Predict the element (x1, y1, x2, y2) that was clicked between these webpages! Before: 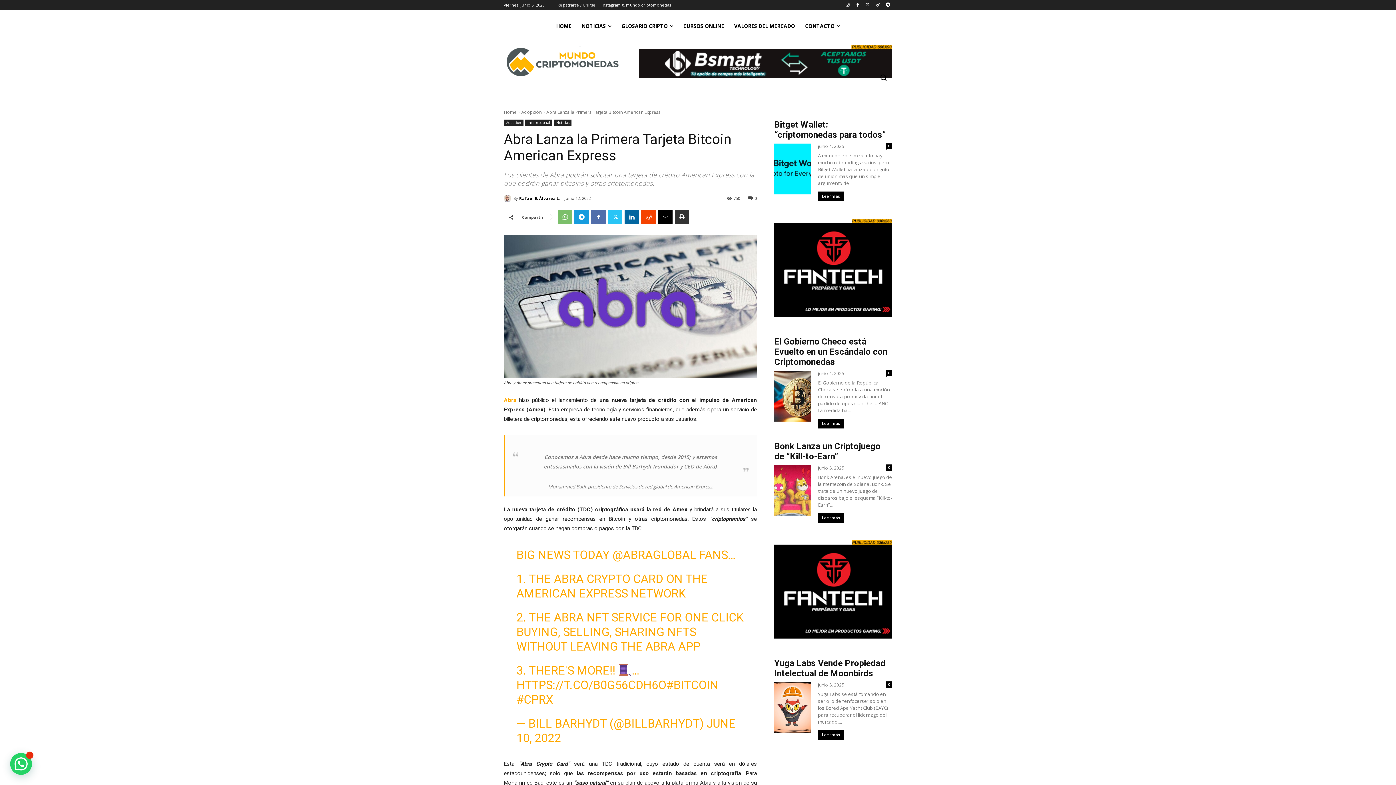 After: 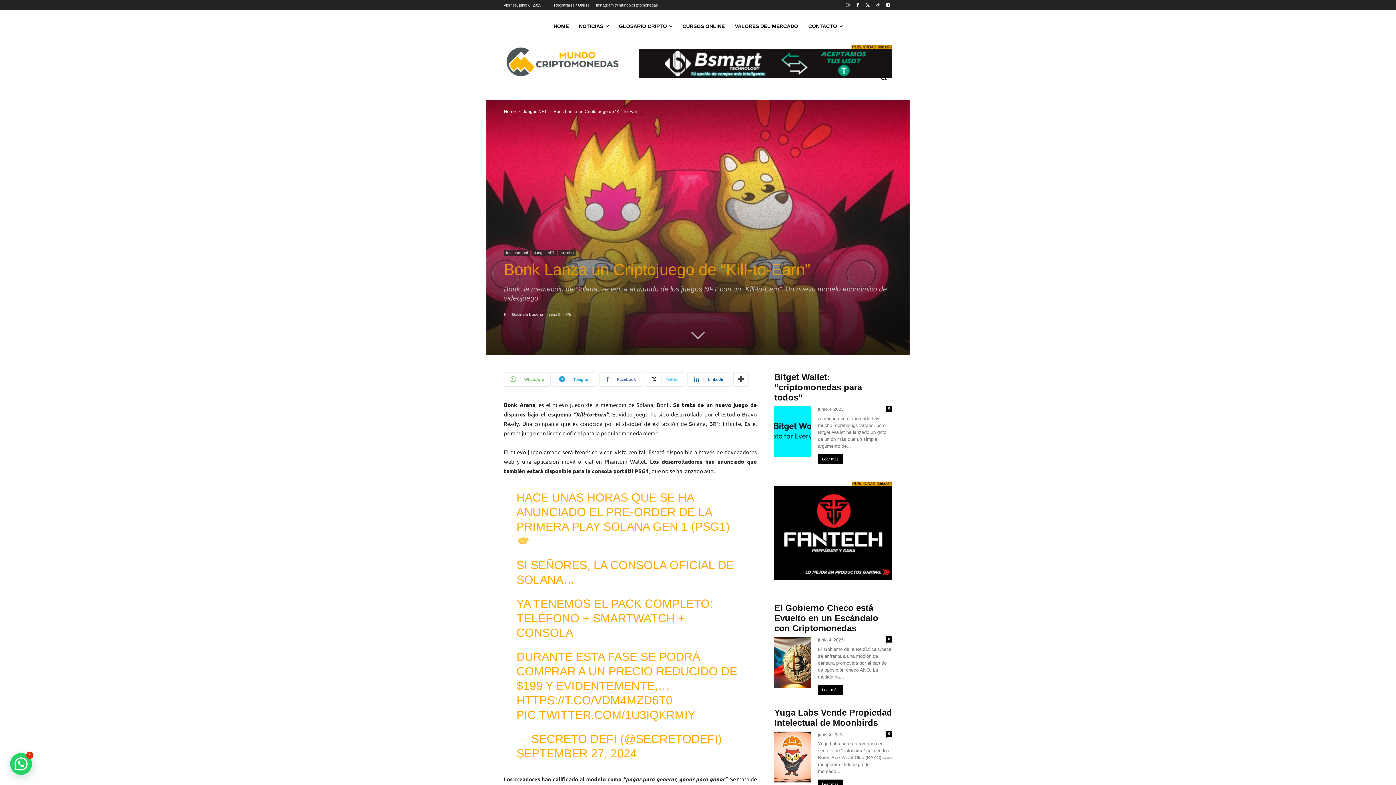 Action: bbox: (774, 441, 880, 461) label: Bonk Lanza un Criptojuego de “Kill-to-Earn”